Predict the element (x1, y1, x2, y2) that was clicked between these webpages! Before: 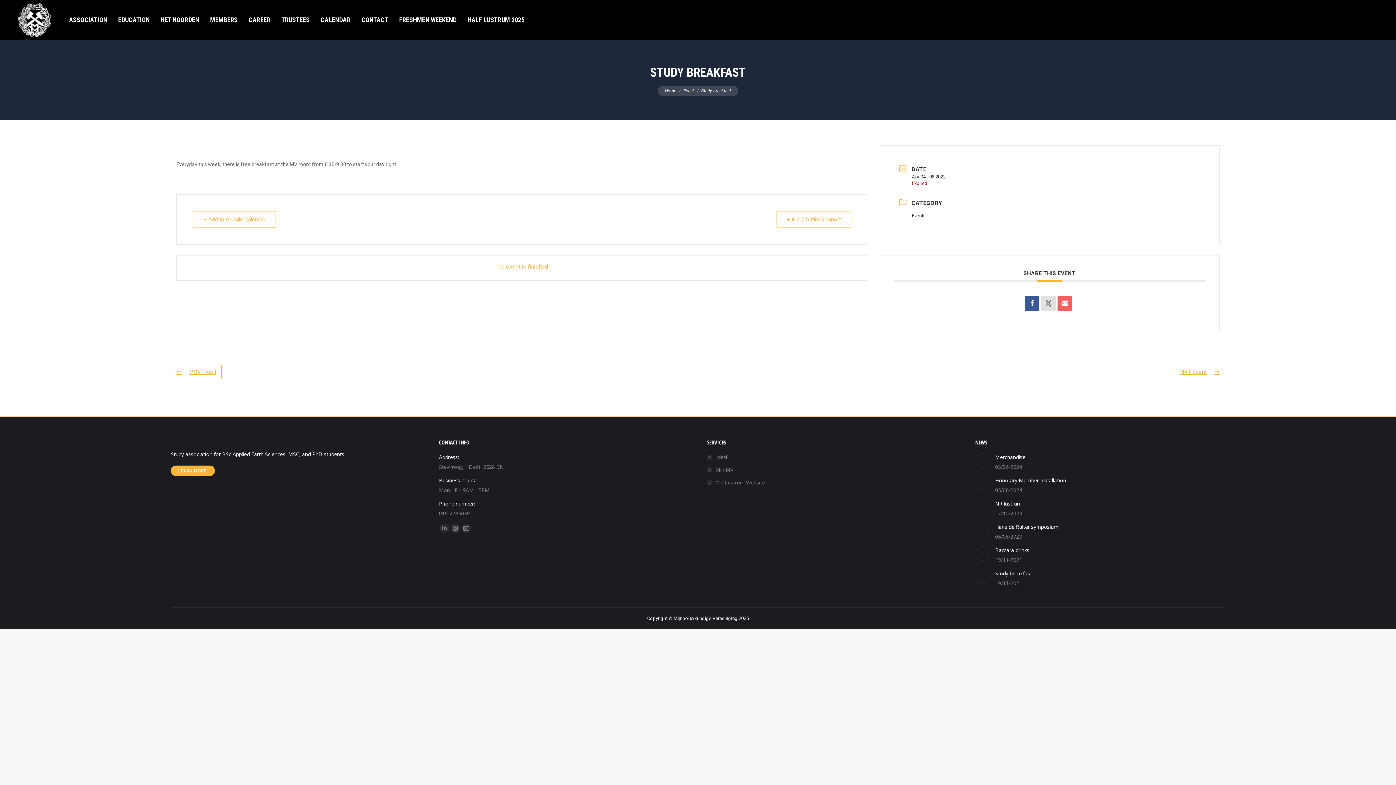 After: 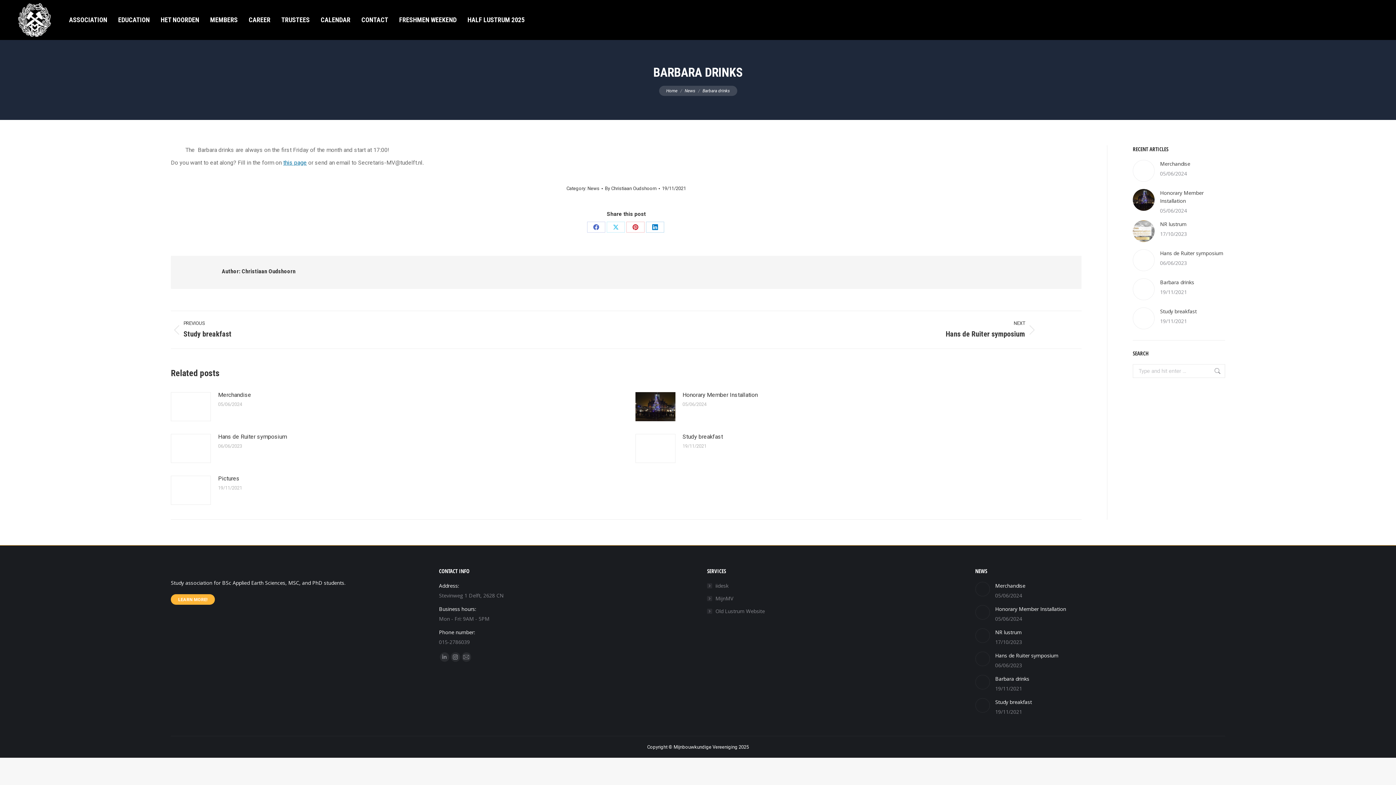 Action: label: Post image bbox: (975, 546, 990, 561)